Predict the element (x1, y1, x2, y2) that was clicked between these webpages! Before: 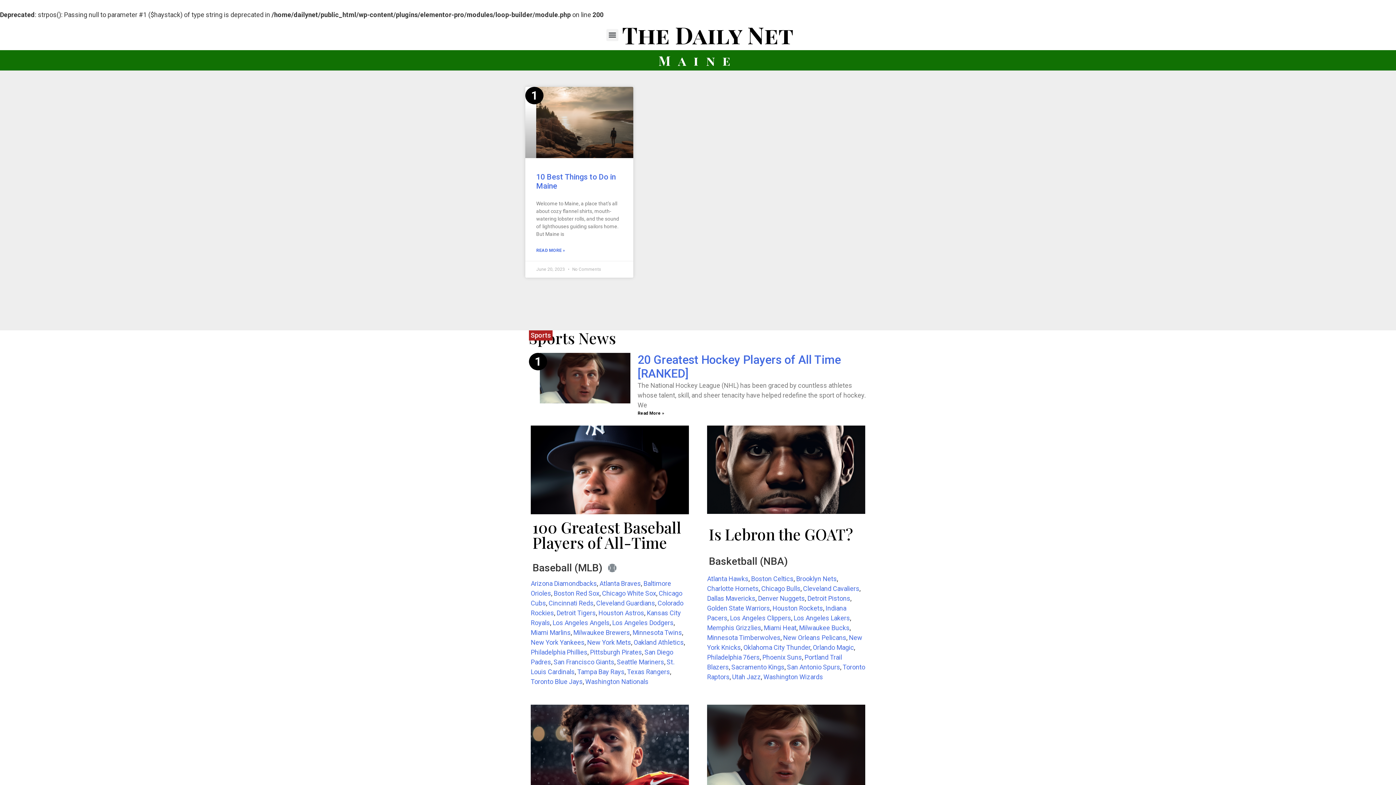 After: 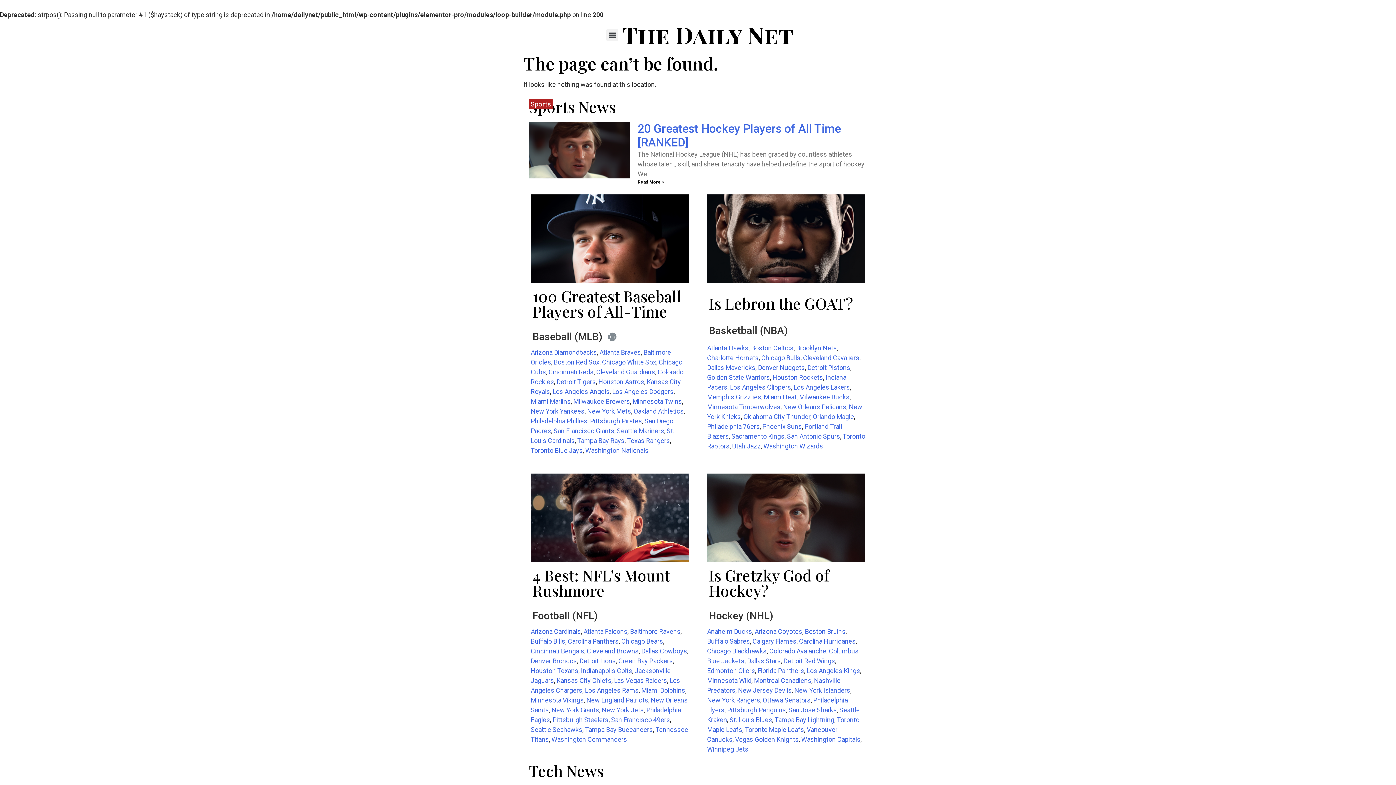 Action: bbox: (813, 644, 854, 651) label: Orlando Magic